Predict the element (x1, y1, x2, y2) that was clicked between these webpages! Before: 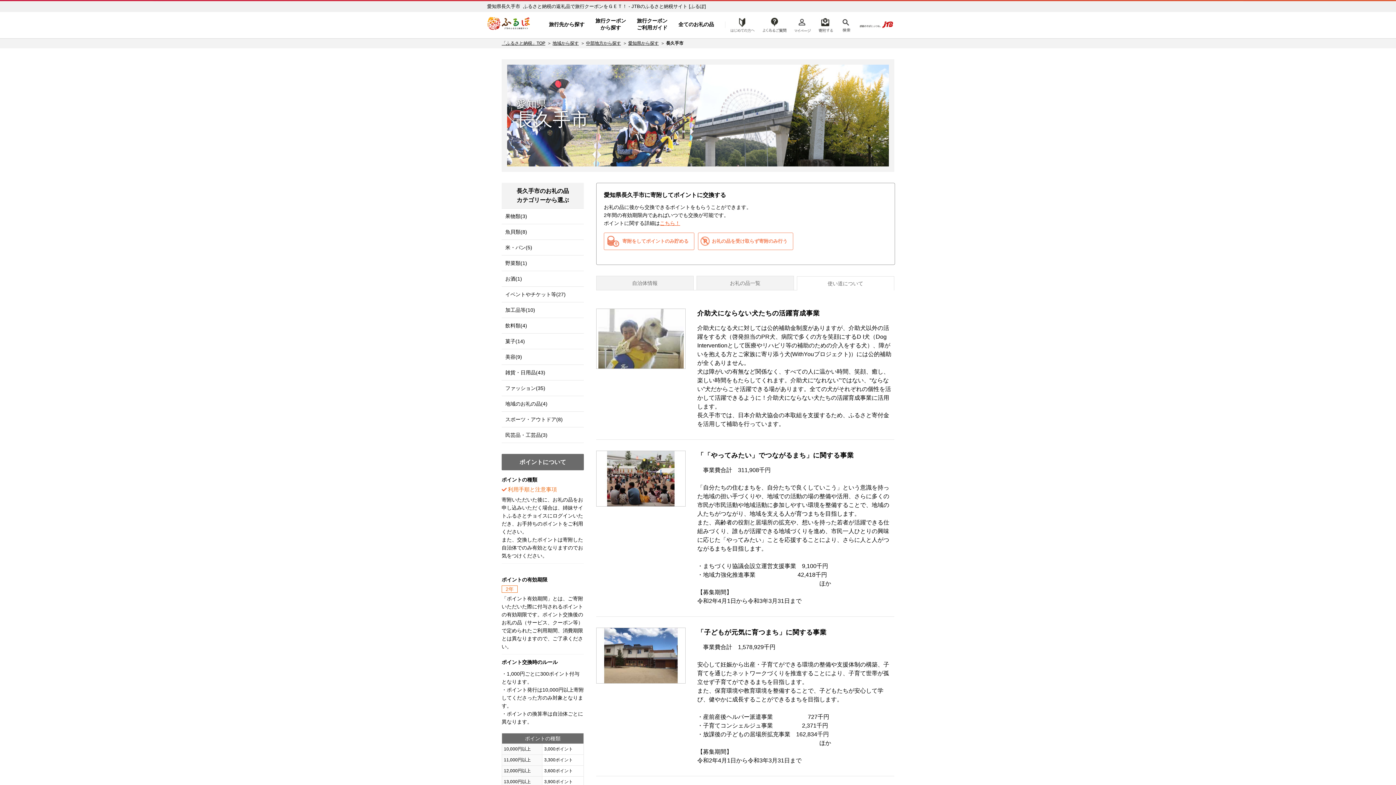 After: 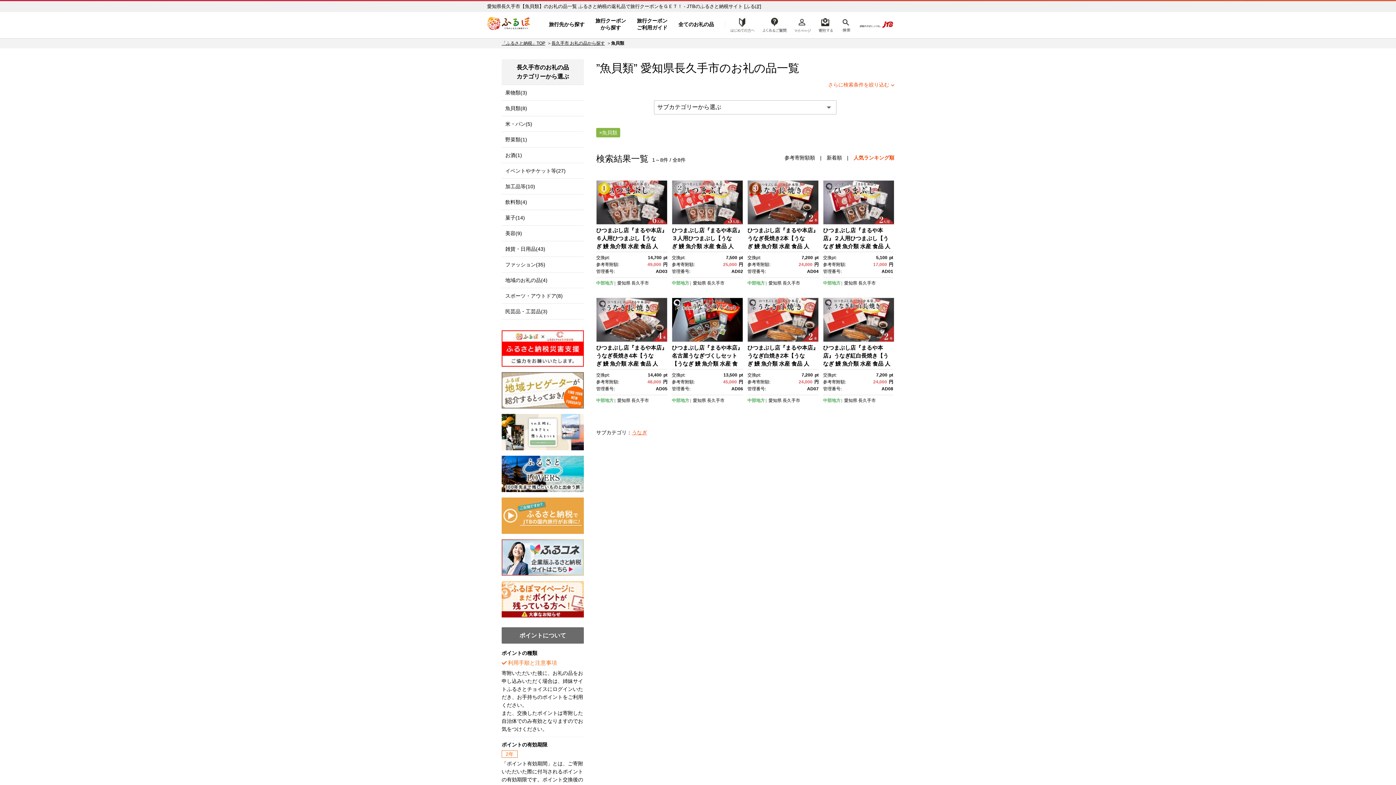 Action: label: 魚貝類(8) bbox: (501, 224, 584, 239)